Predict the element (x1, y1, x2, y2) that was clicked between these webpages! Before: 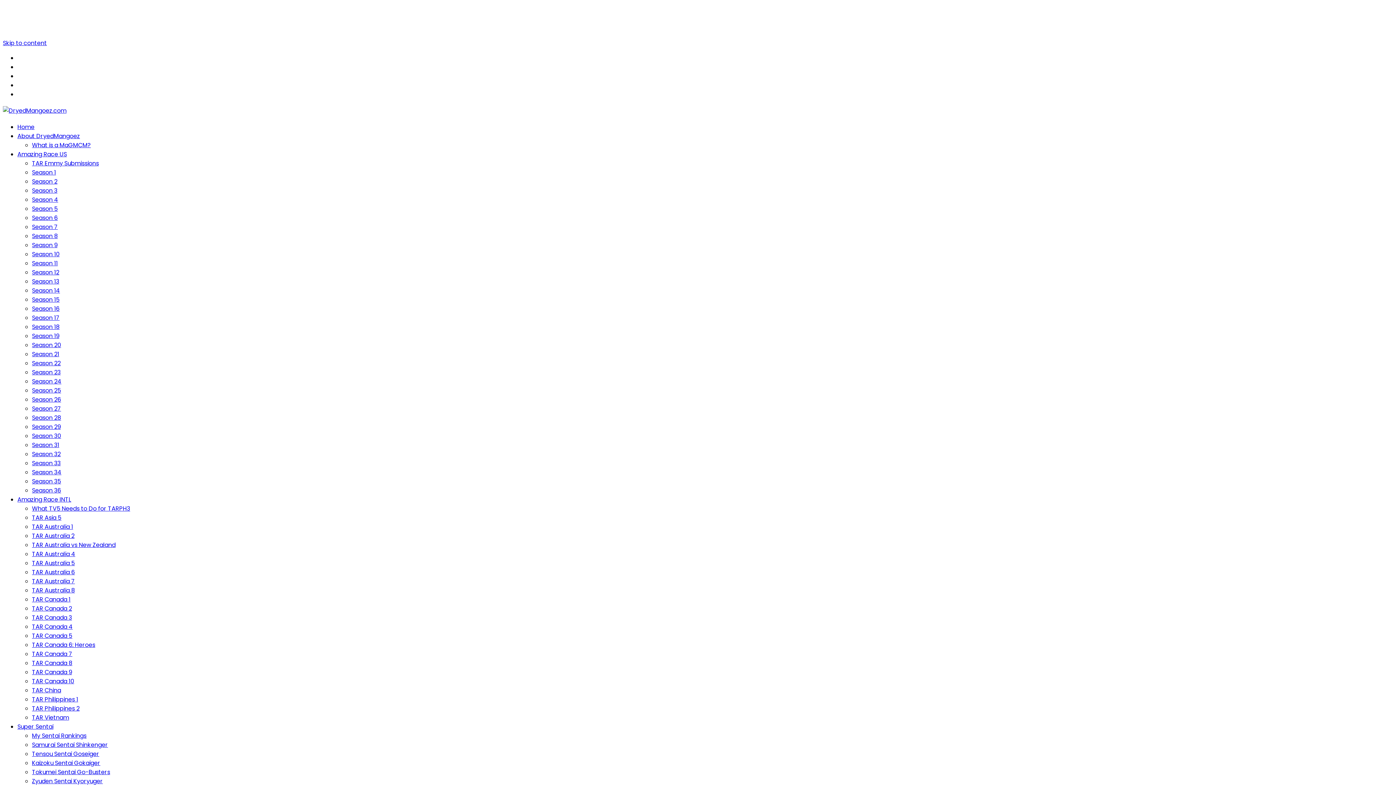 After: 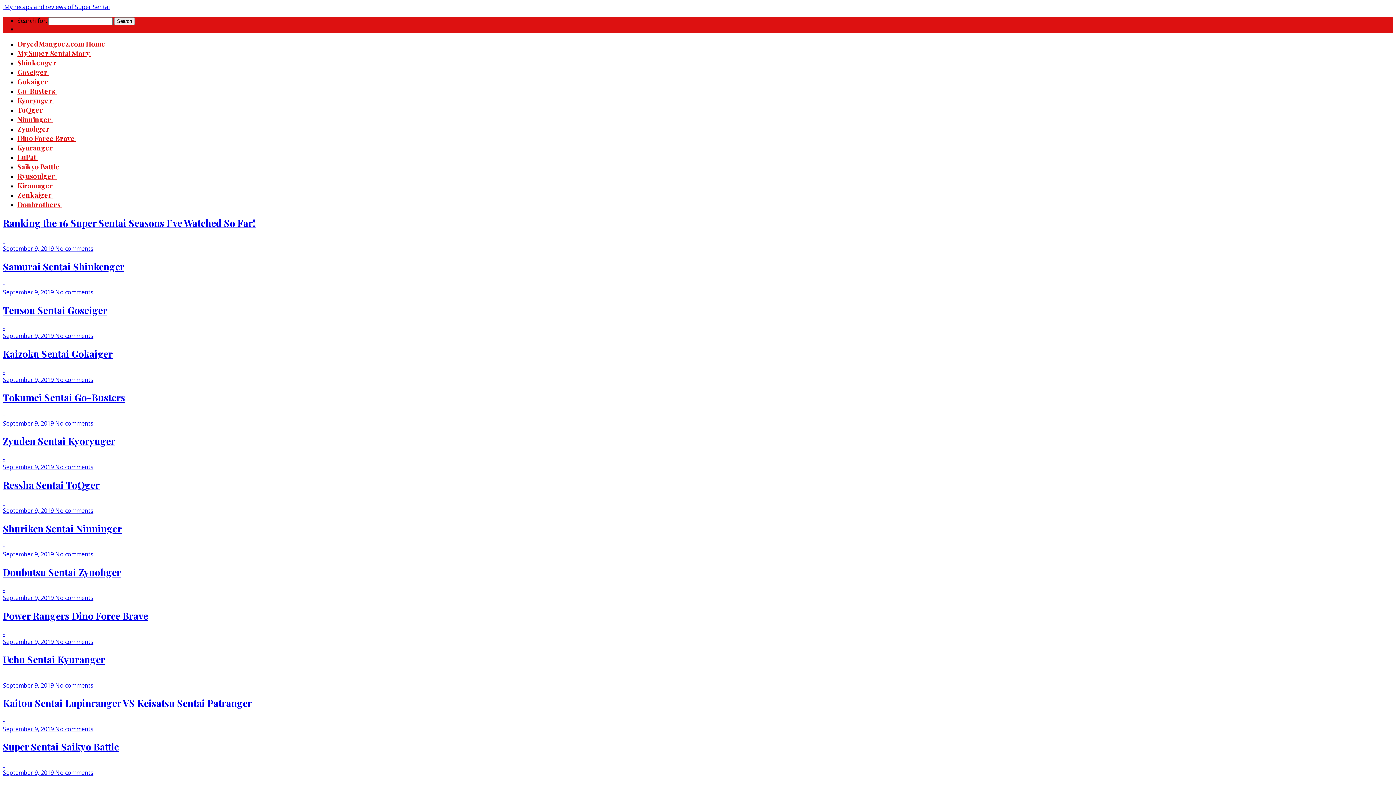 Action: bbox: (17, 722, 53, 731) label: Super Sentai